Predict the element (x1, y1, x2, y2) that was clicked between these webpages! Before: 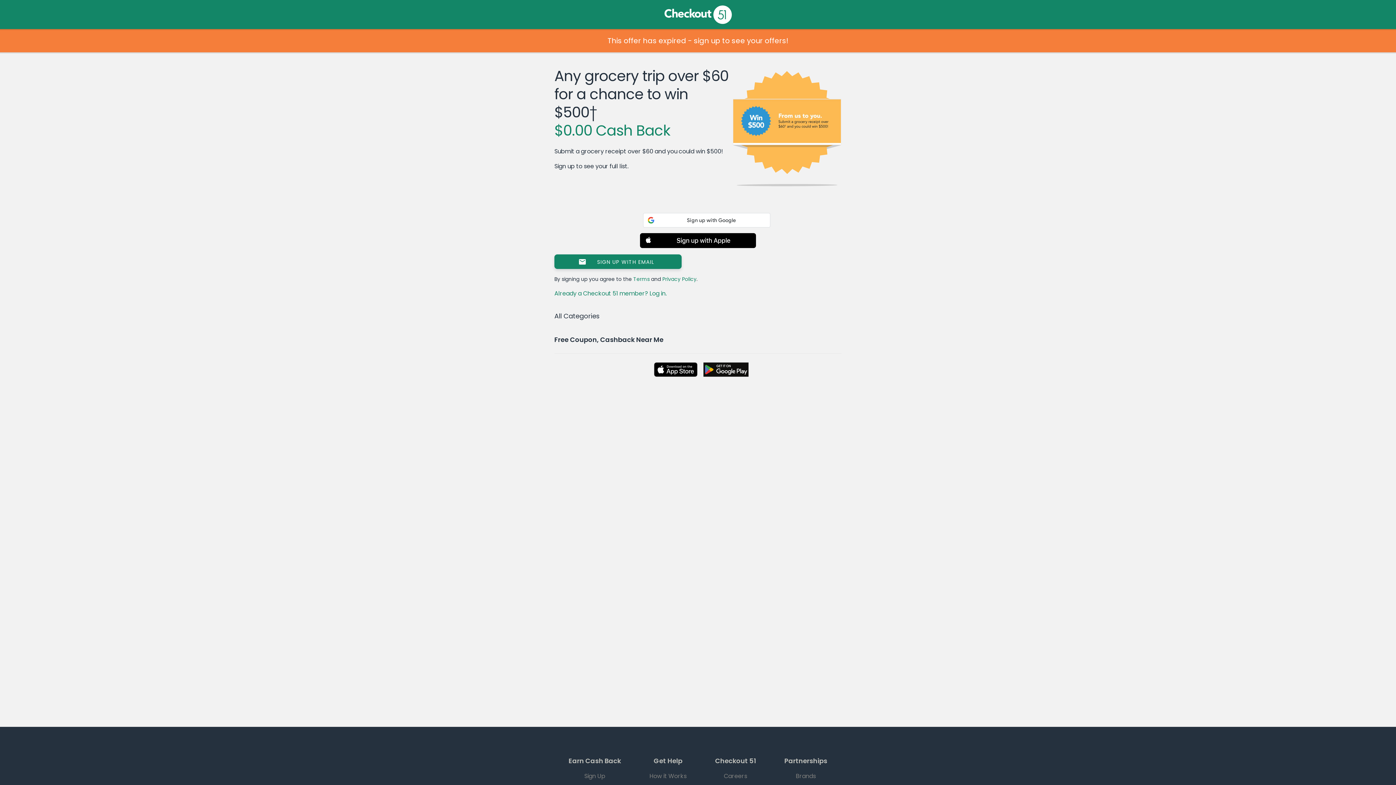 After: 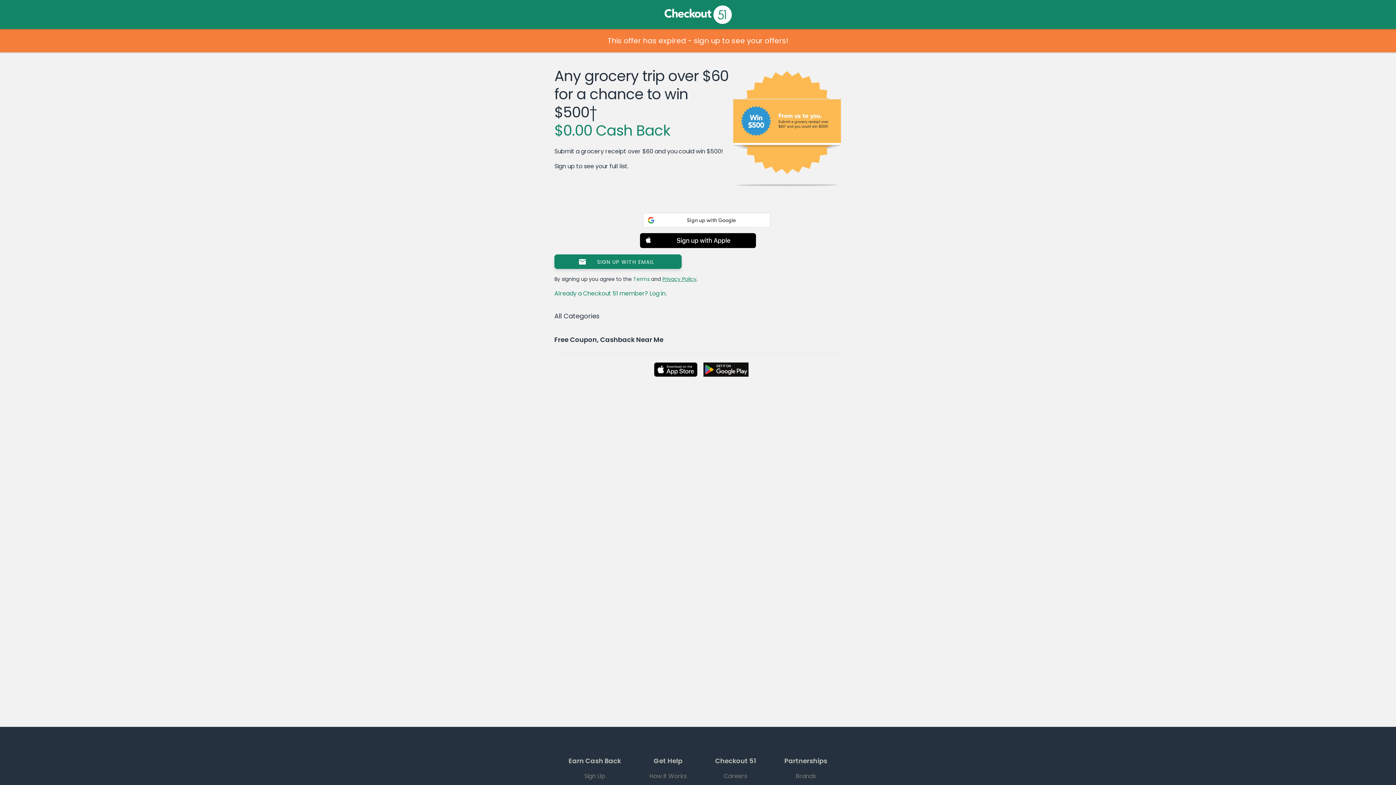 Action: label: Privacy Policy bbox: (662, 275, 696, 282)